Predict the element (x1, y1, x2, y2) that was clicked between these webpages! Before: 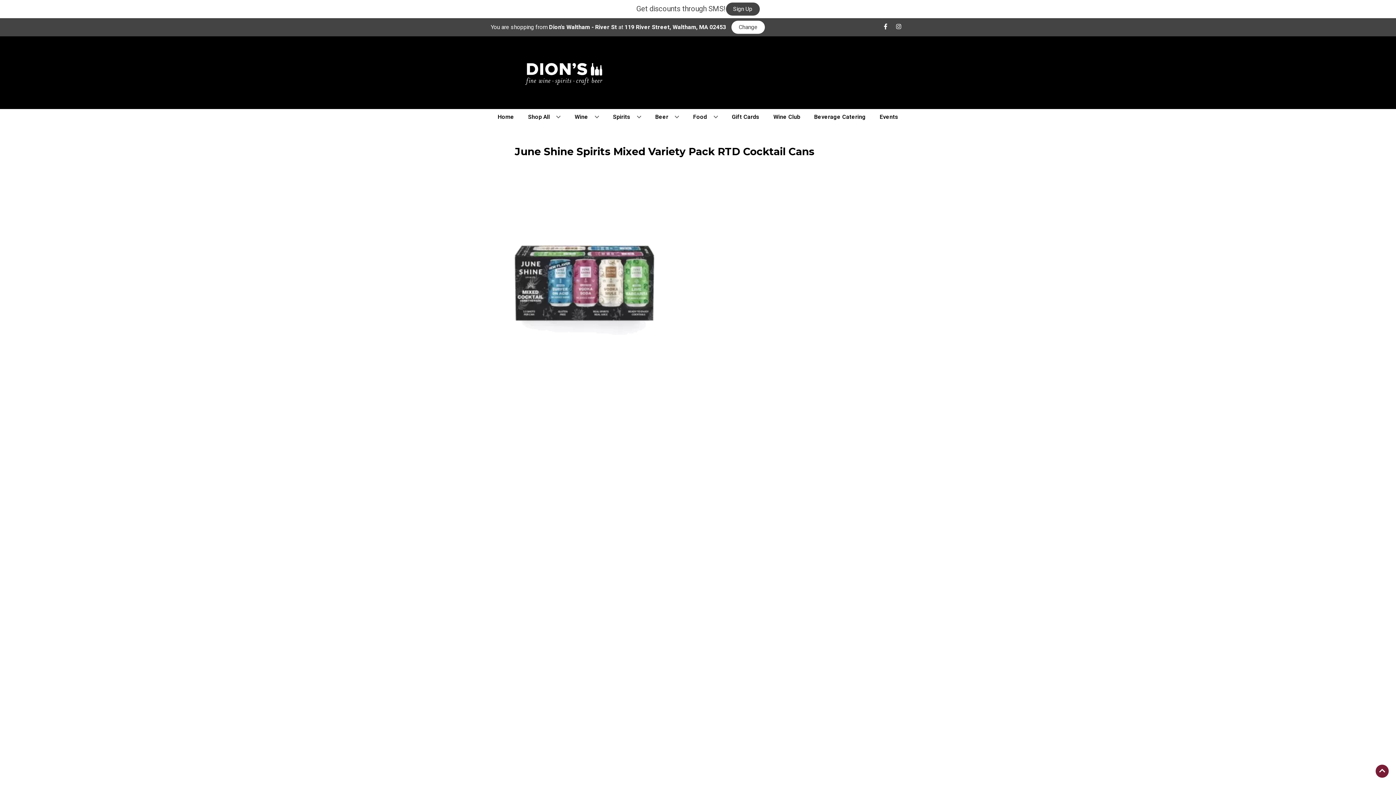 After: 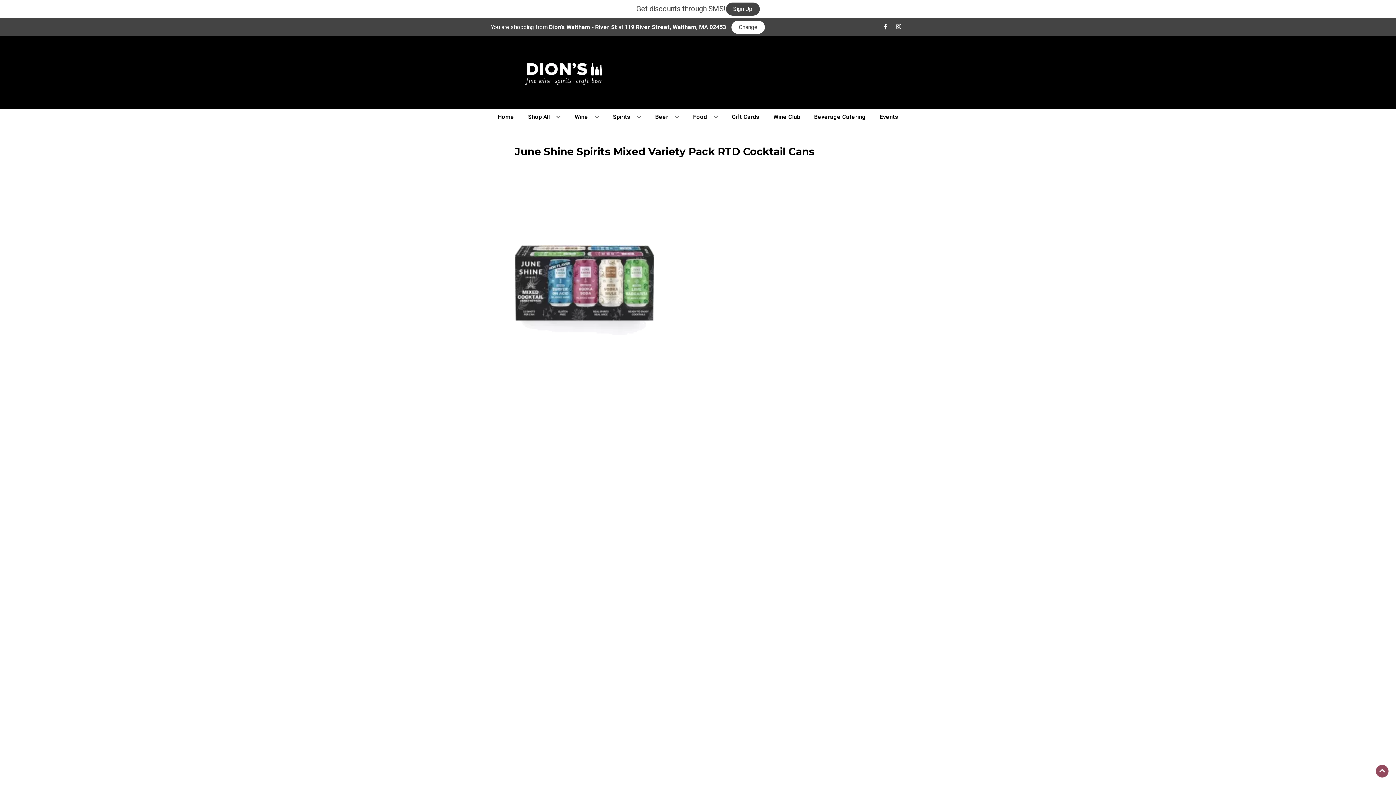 Action: bbox: (1376, 765, 1389, 778) label: Go to top